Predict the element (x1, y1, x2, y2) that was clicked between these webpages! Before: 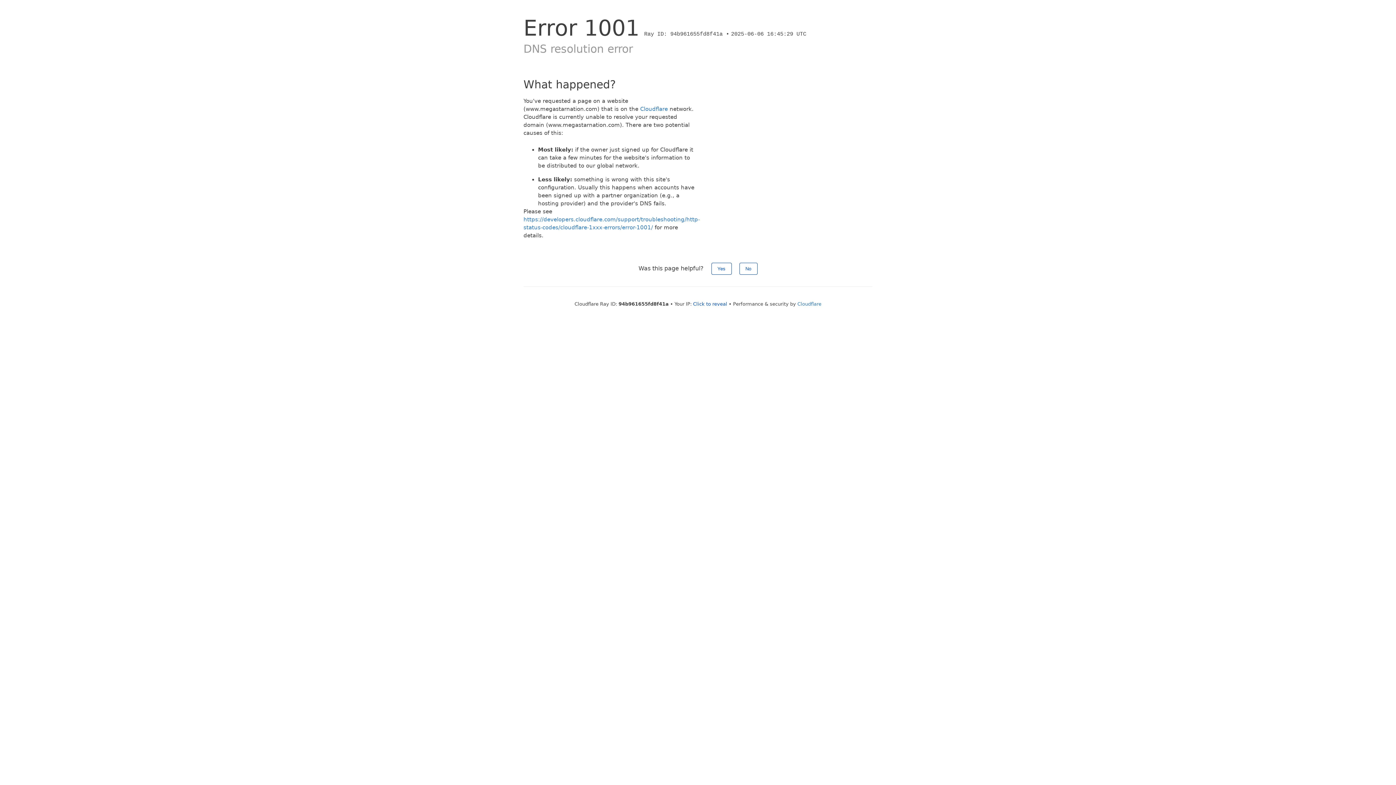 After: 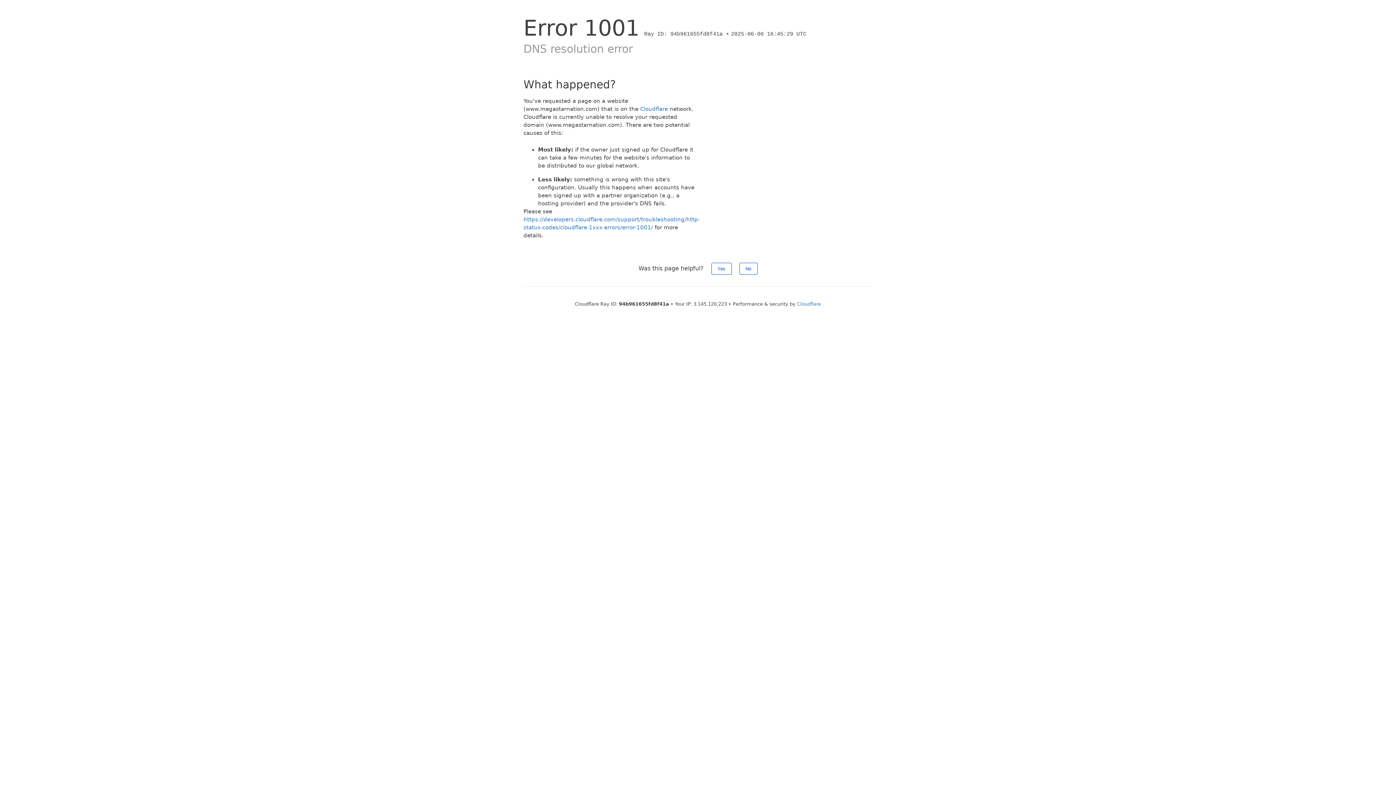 Action: bbox: (693, 301, 727, 306) label: Click to reveal